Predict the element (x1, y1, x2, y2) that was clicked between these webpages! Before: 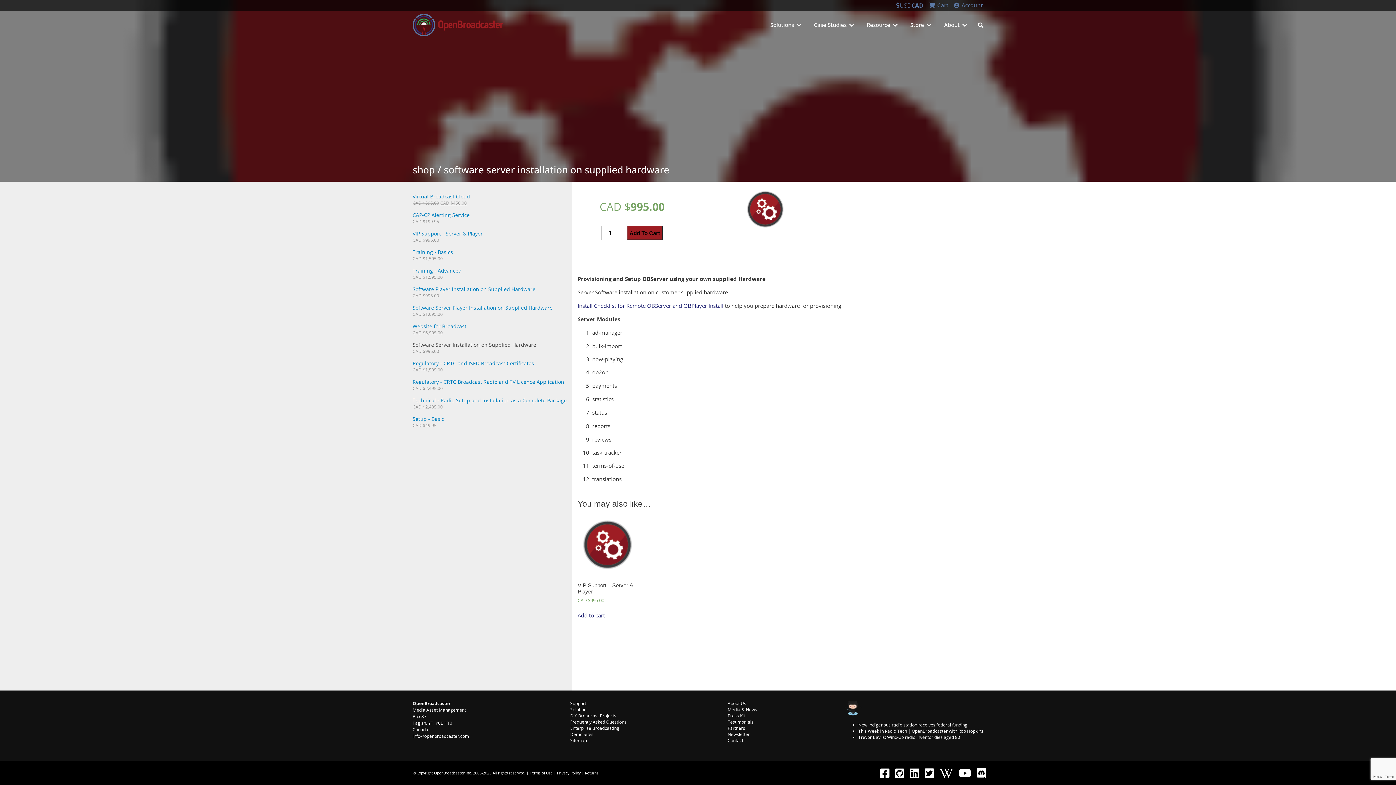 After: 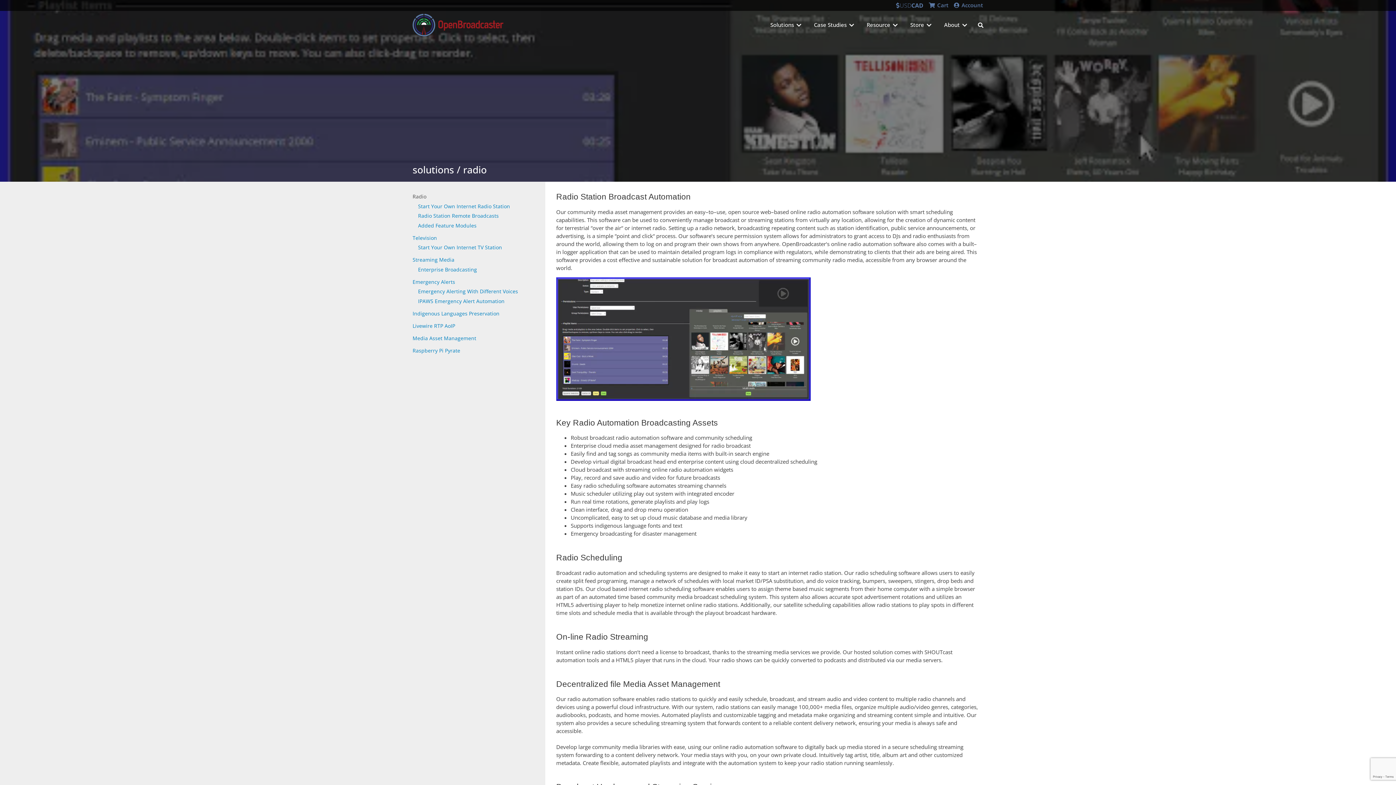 Action: bbox: (570, 706, 588, 713) label: Solutions